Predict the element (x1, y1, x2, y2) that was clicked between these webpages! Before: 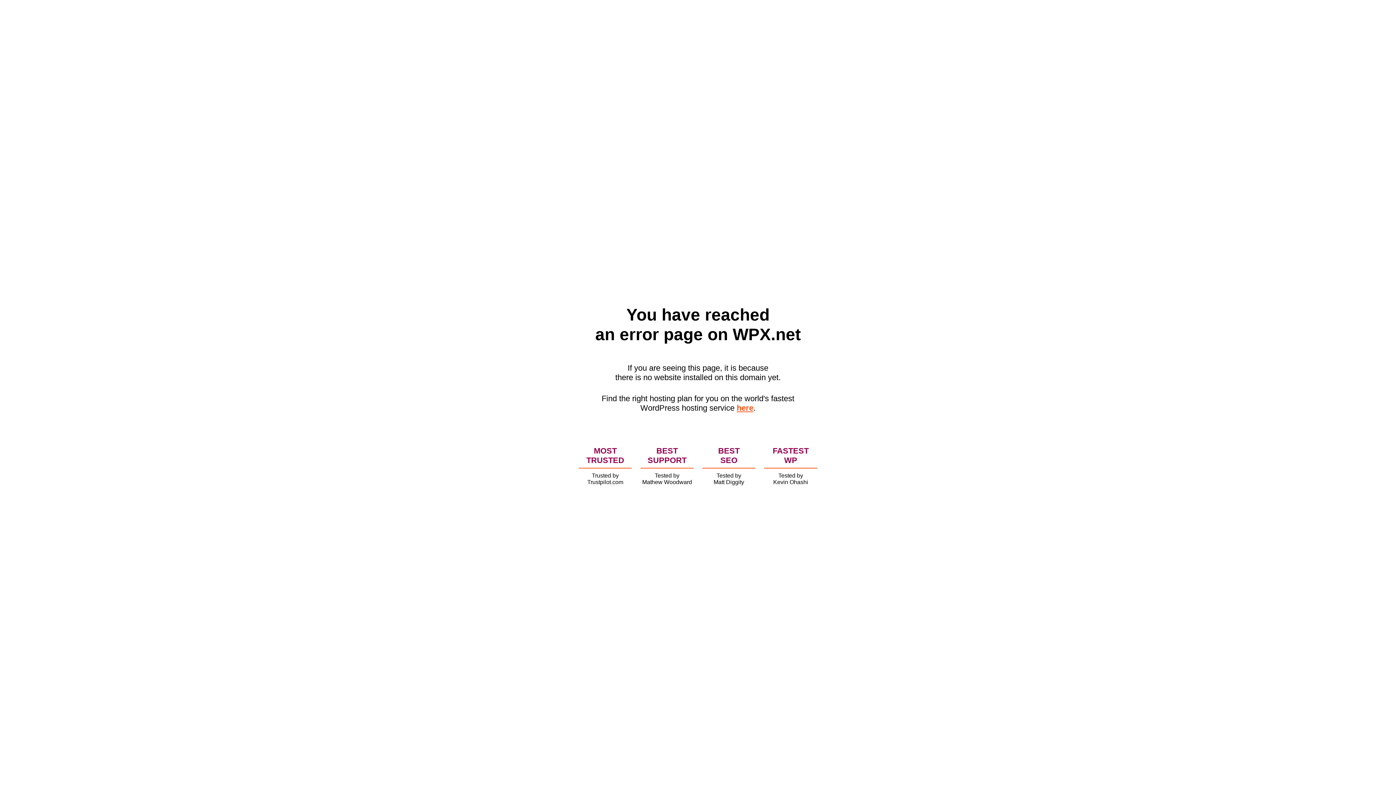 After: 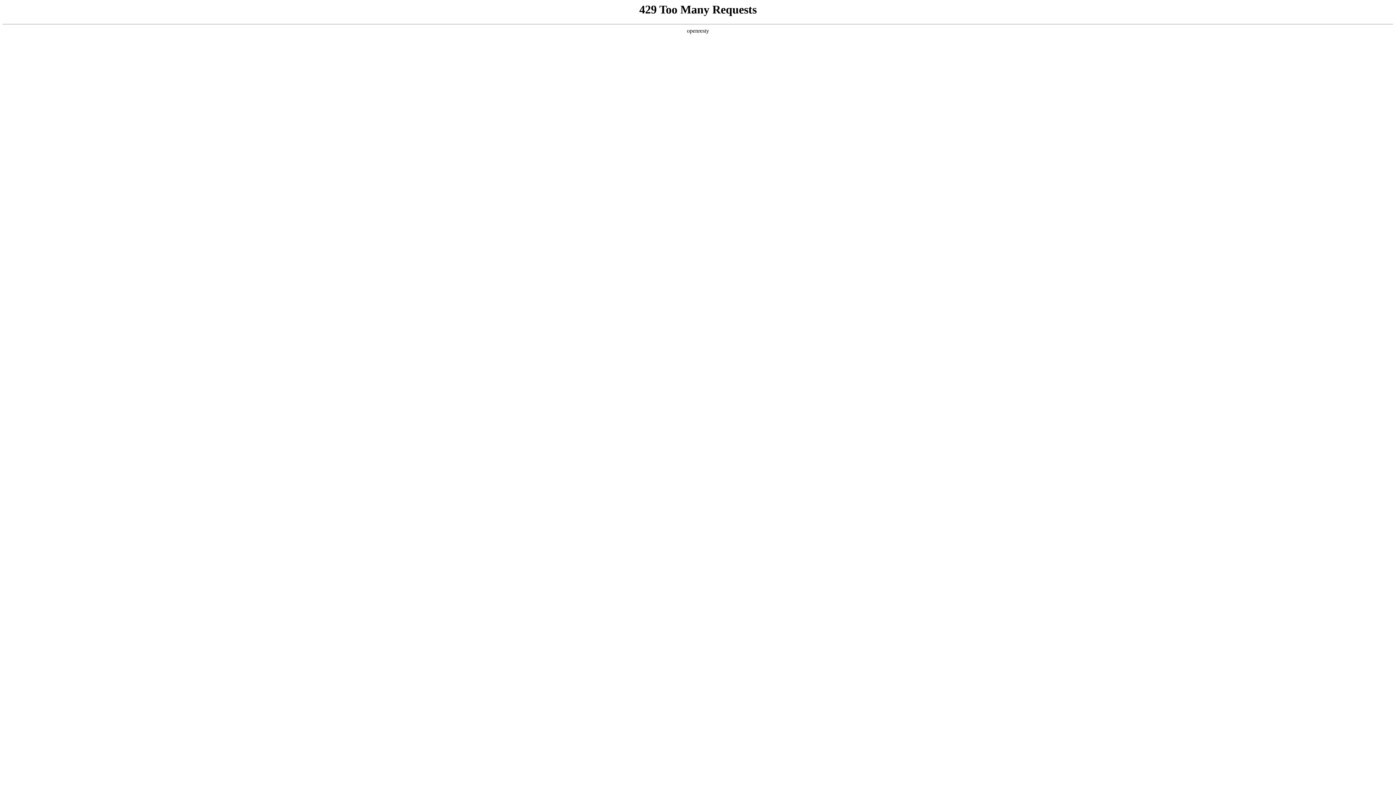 Action: bbox: (736, 403, 753, 412) label: here